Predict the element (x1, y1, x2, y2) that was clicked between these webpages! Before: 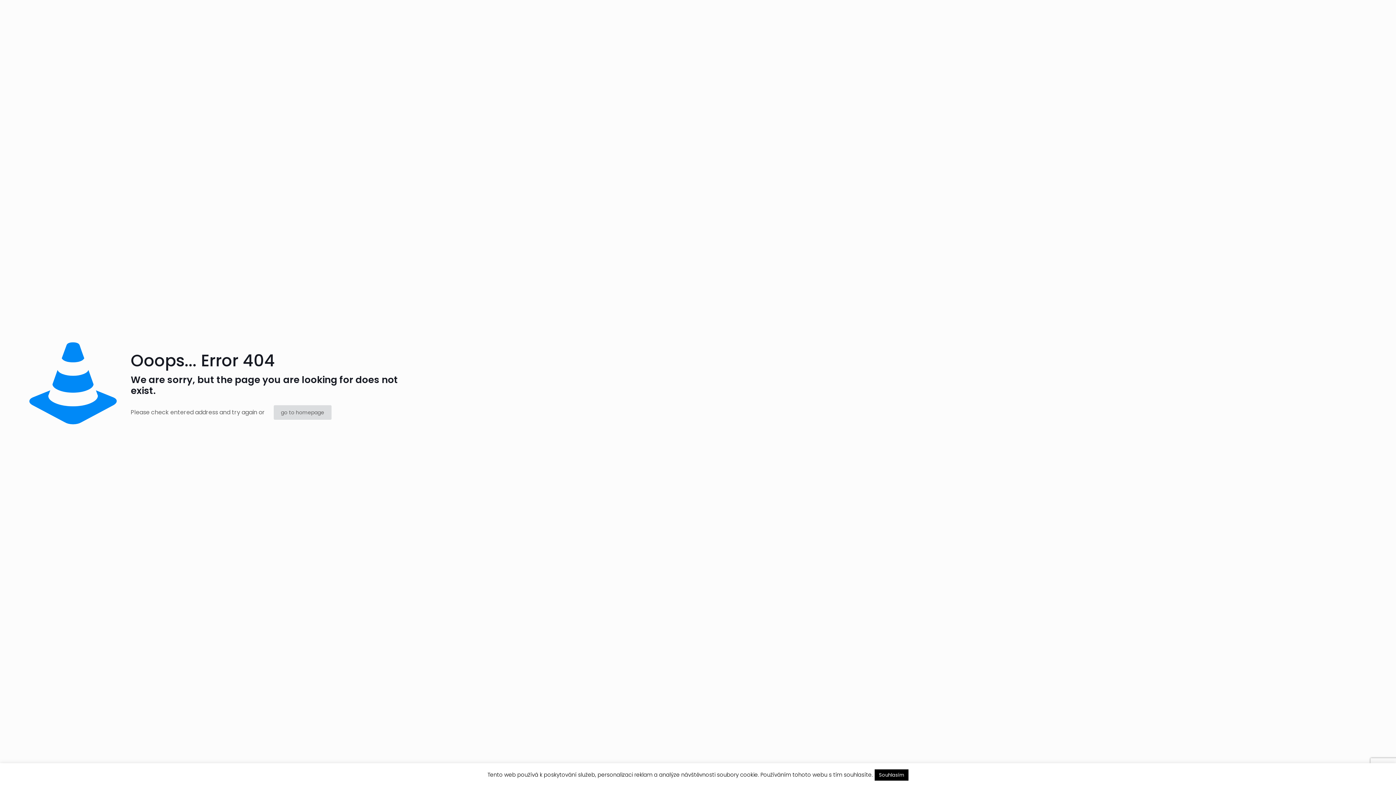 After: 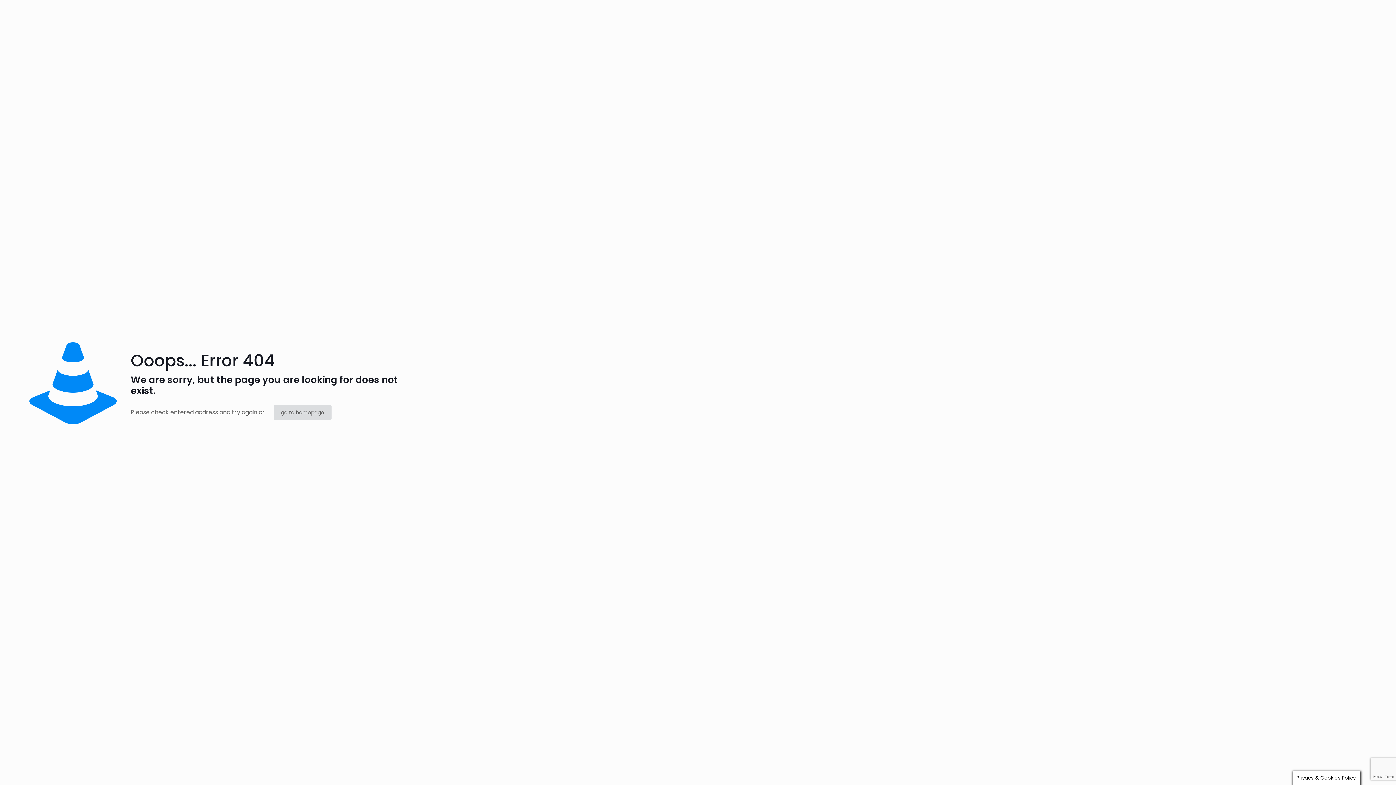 Action: bbox: (874, 769, 908, 781) label: Souhlasím